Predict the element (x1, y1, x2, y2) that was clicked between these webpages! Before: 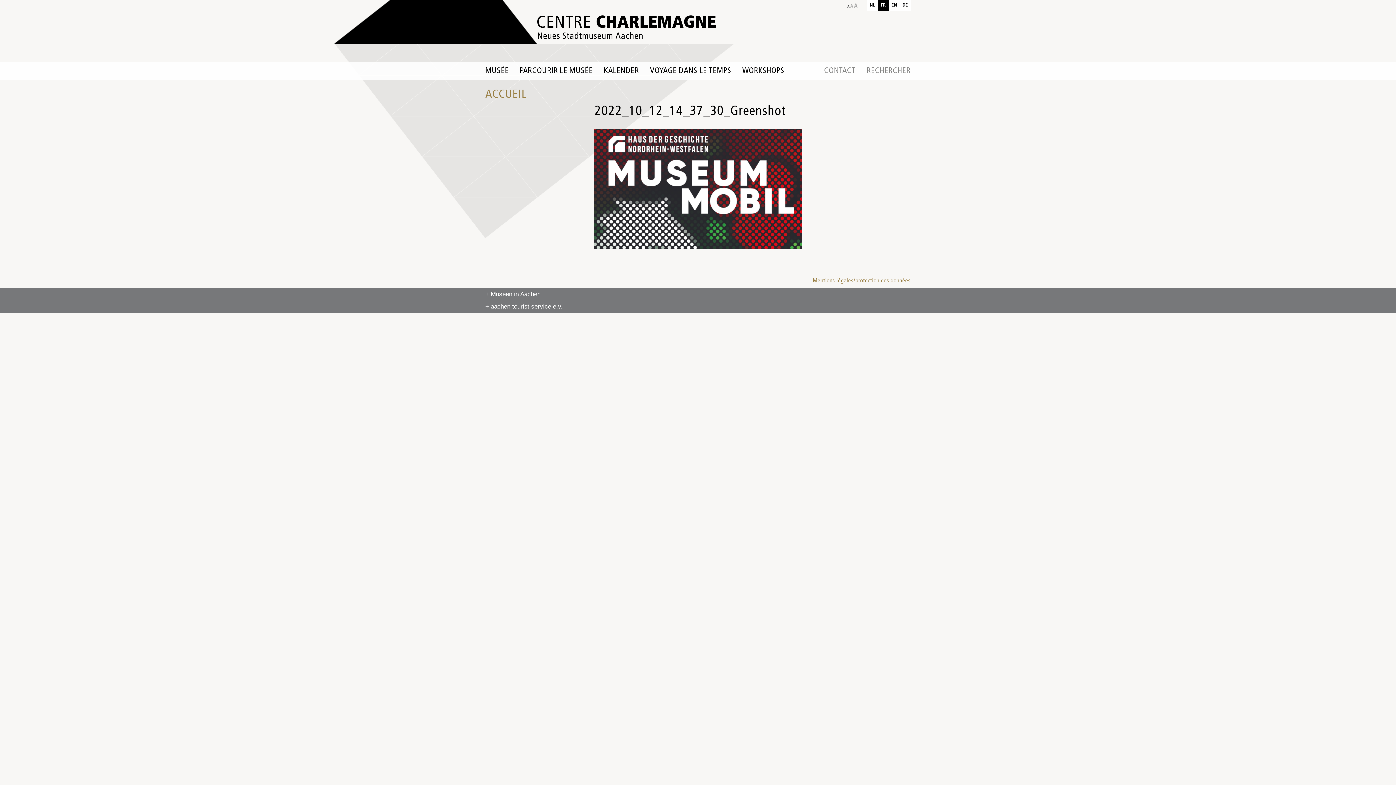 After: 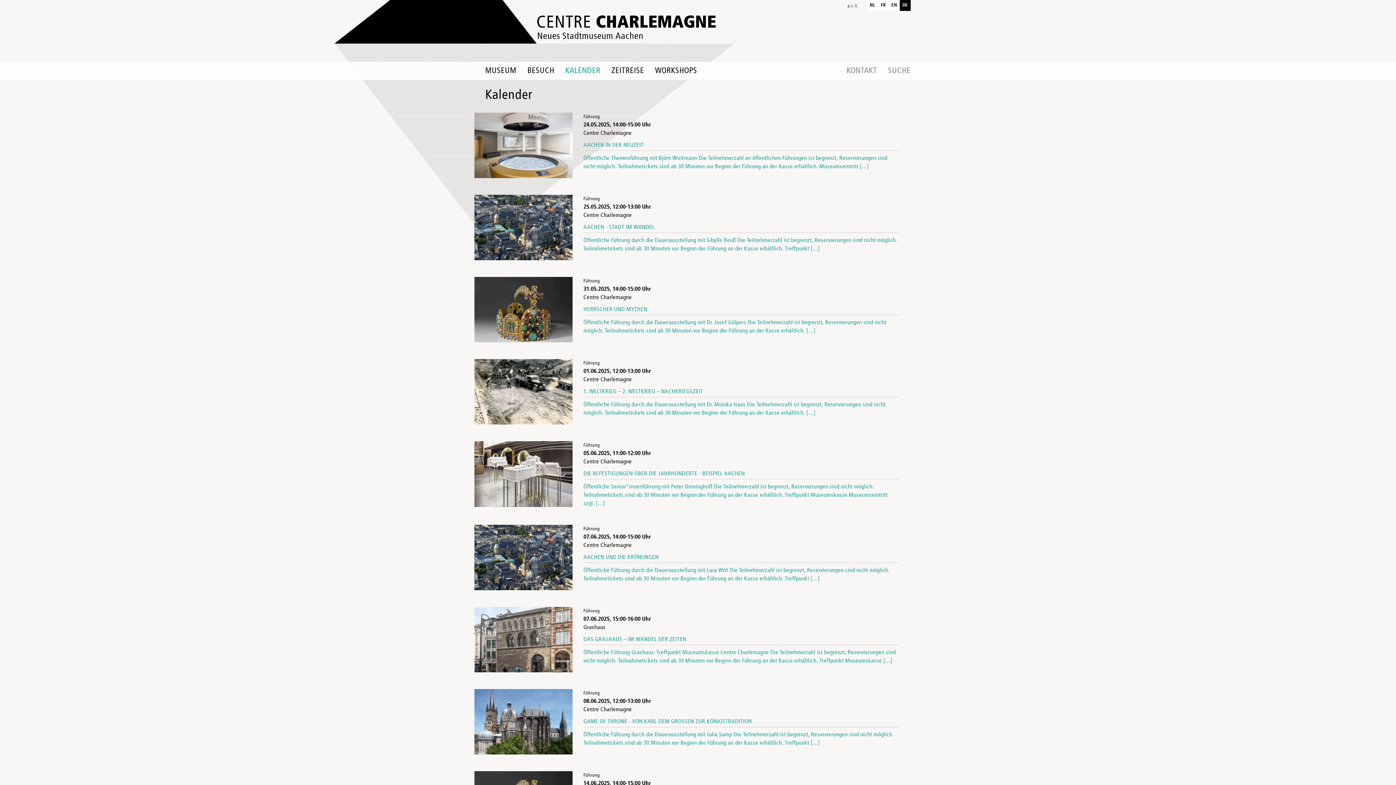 Action: label: KALENDER bbox: (598, 61, 644, 80)